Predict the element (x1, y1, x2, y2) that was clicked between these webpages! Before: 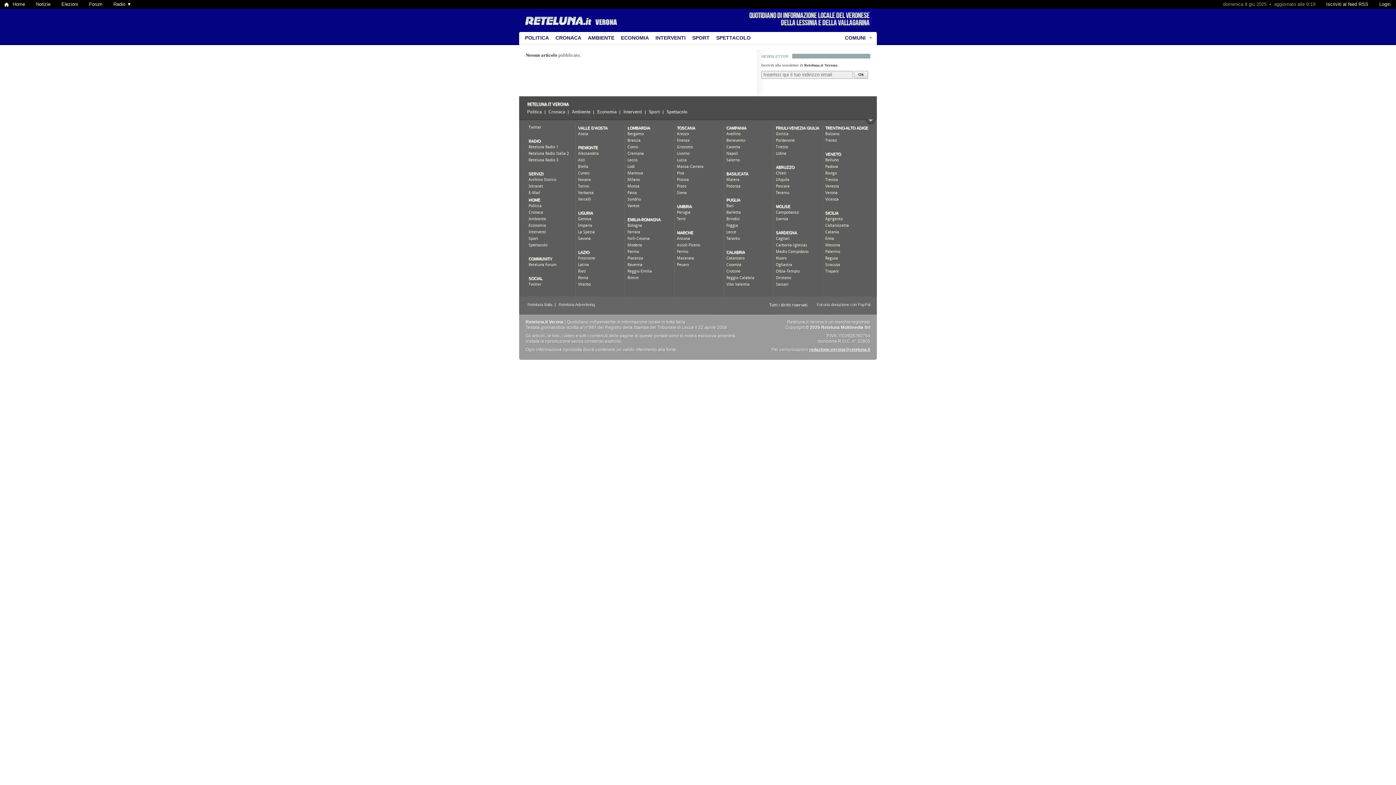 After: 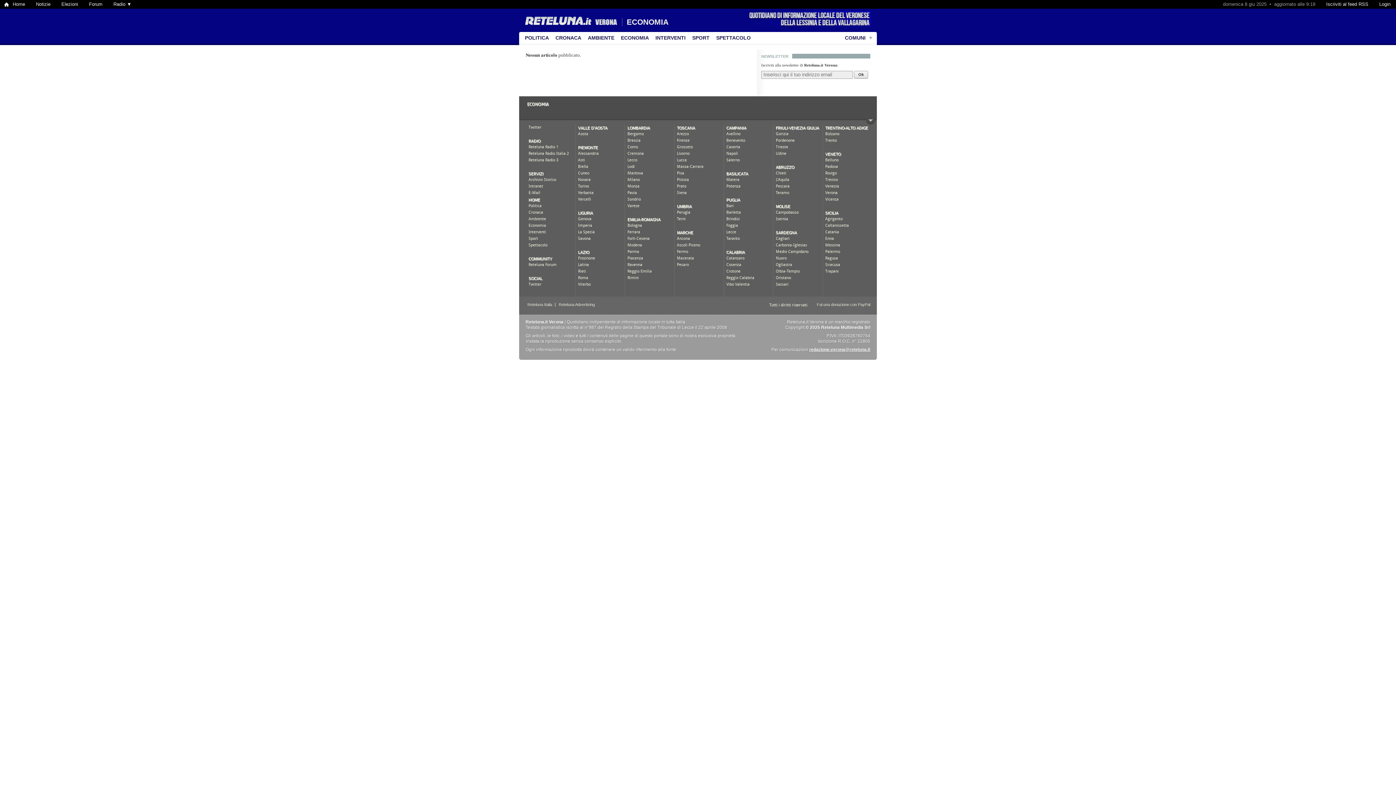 Action: label: ECONOMIA bbox: (617, 32, 652, 45)